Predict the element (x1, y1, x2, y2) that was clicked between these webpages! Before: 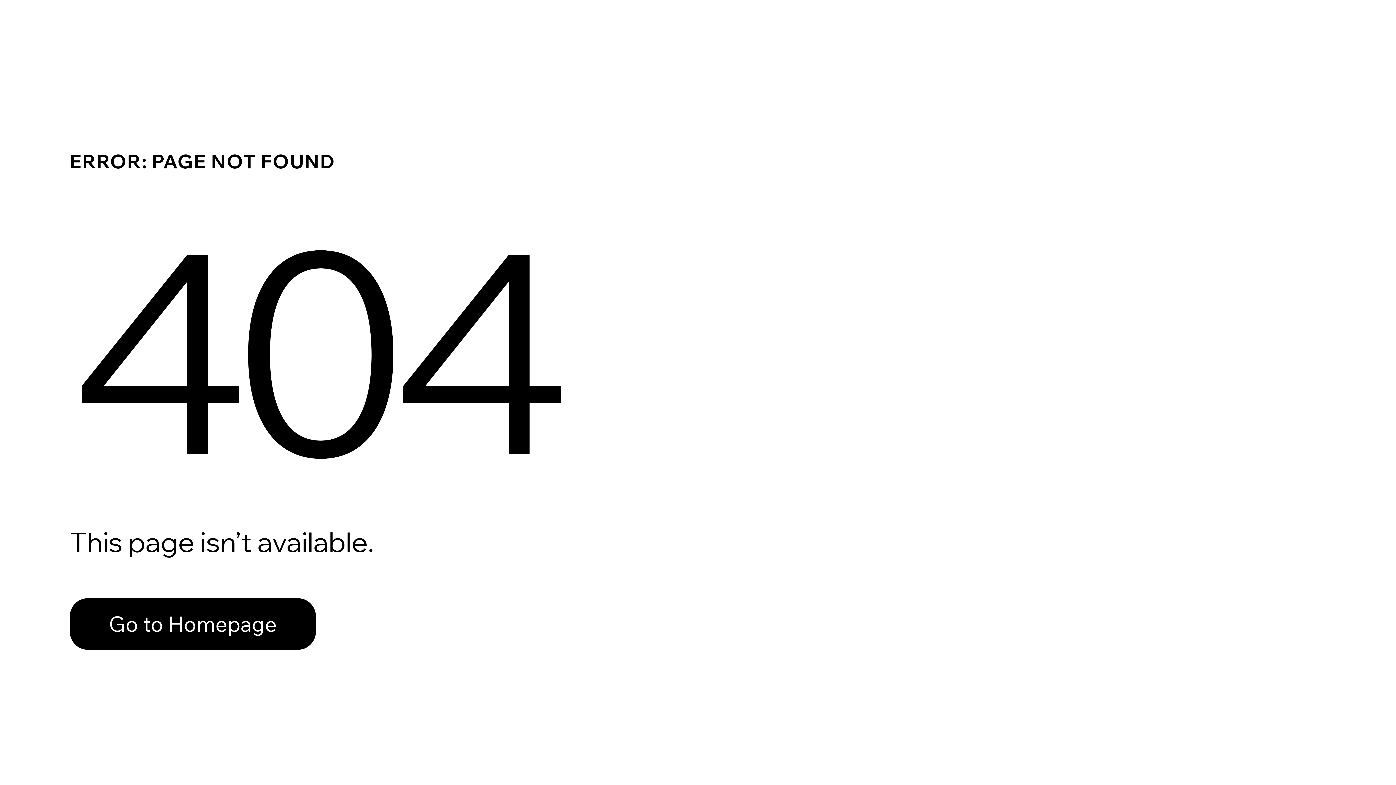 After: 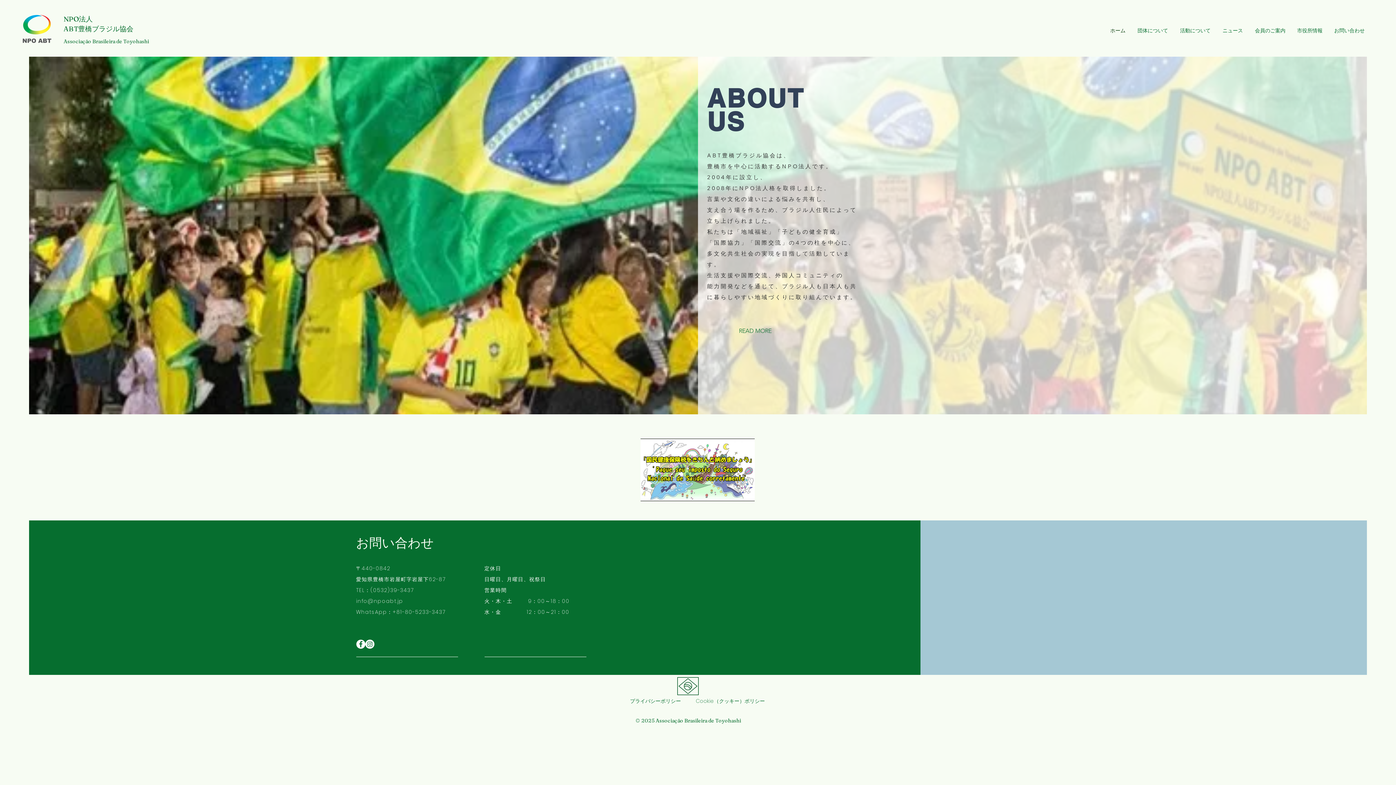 Action: label: Go to Homepage bbox: (69, 582, 768, 659)